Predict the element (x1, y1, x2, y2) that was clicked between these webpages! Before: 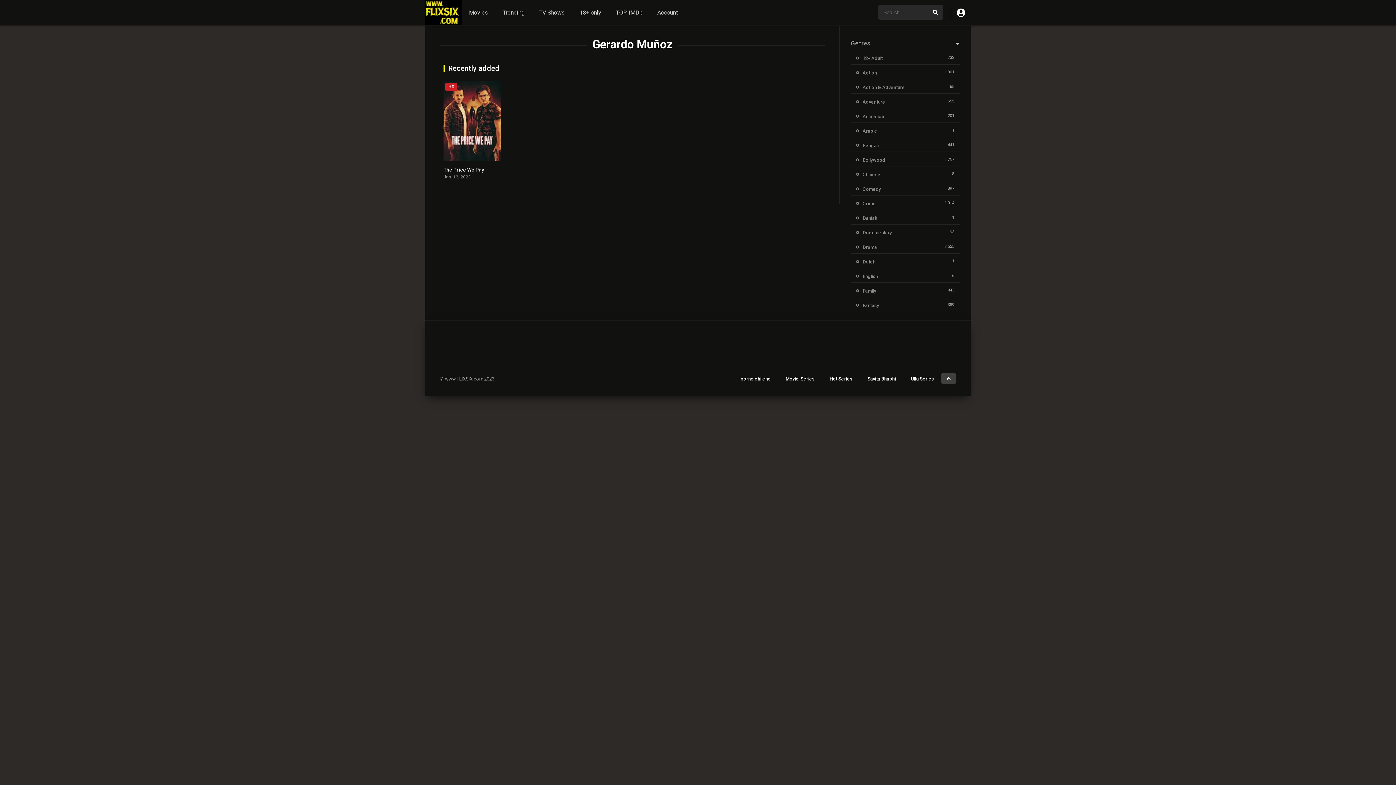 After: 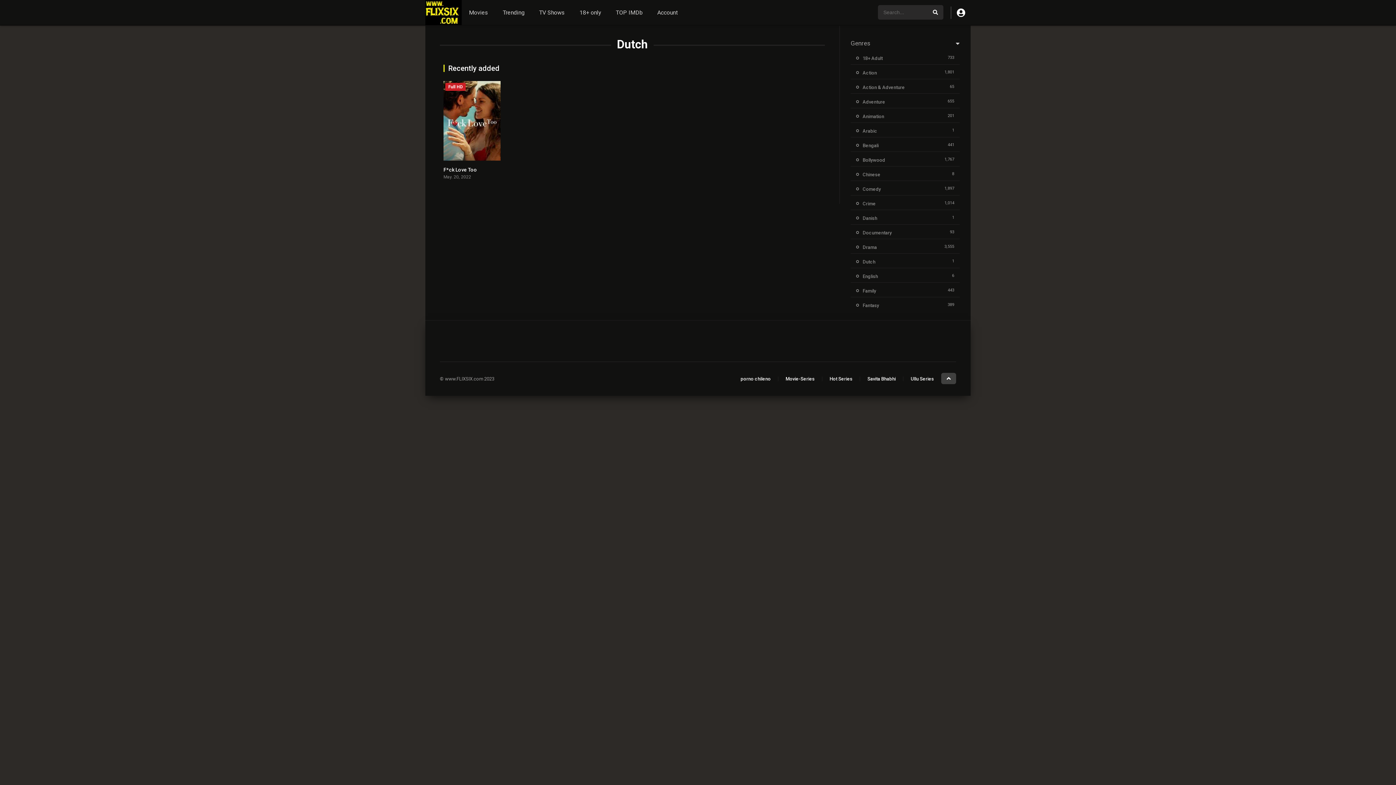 Action: label: Dutch bbox: (856, 259, 875, 264)